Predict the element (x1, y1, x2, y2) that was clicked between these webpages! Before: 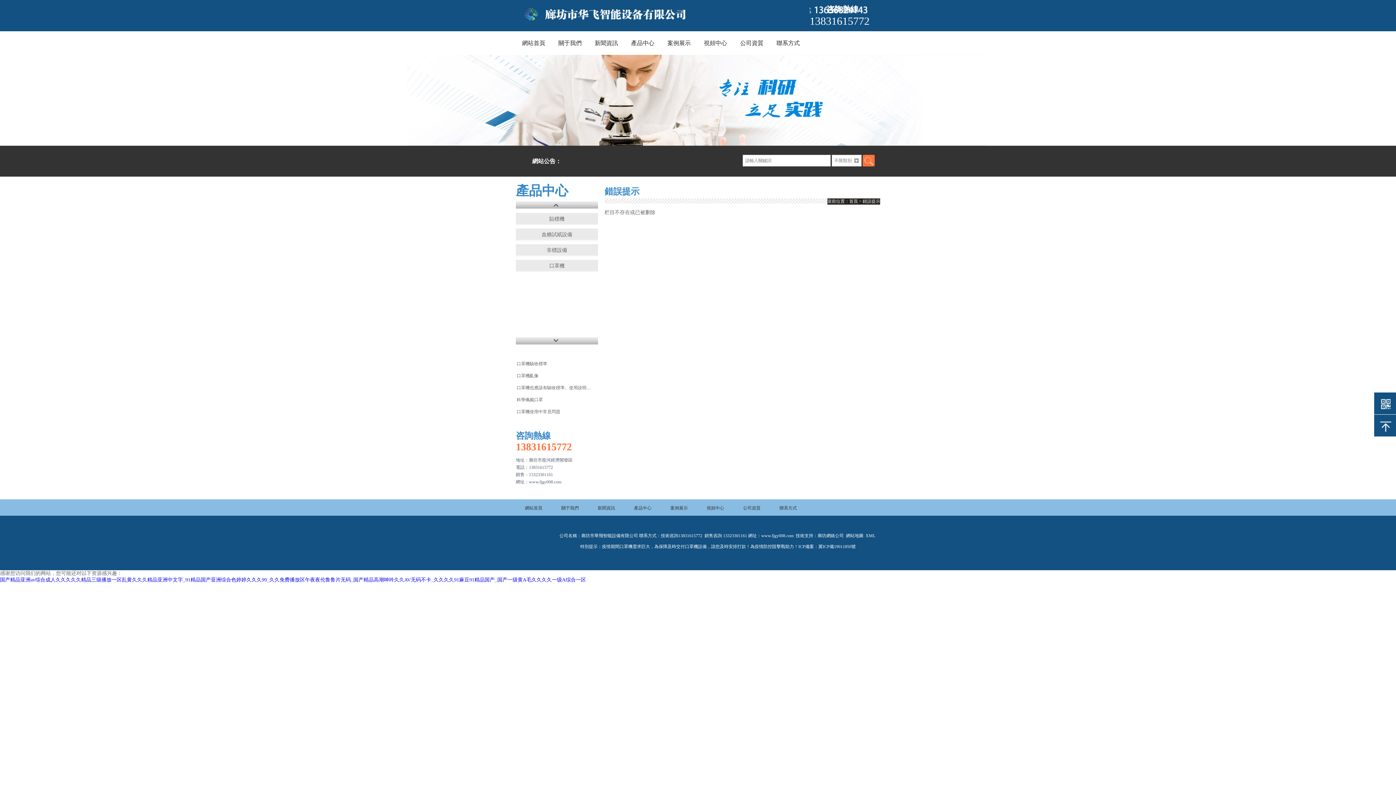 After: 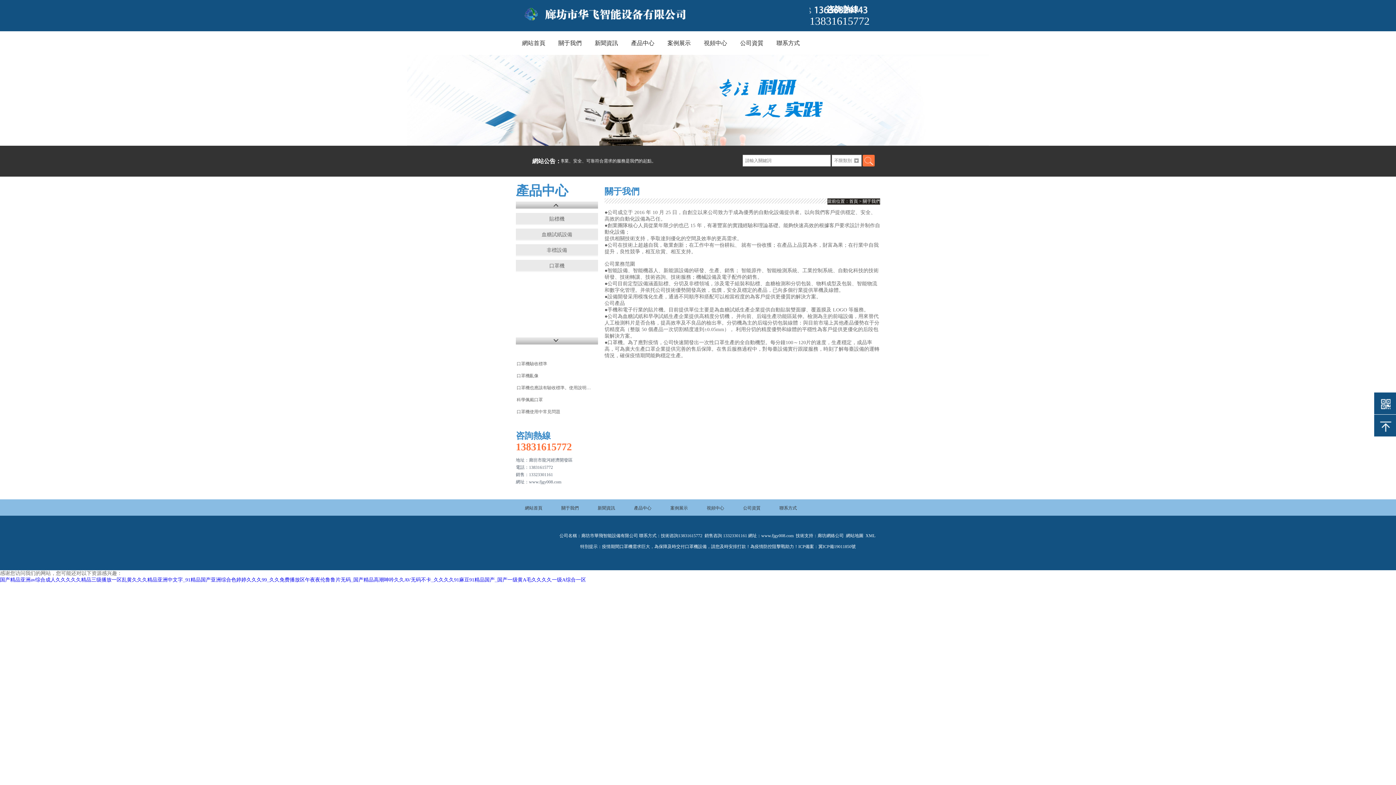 Action: bbox: (552, 31, 588, 54) label: 關于我們